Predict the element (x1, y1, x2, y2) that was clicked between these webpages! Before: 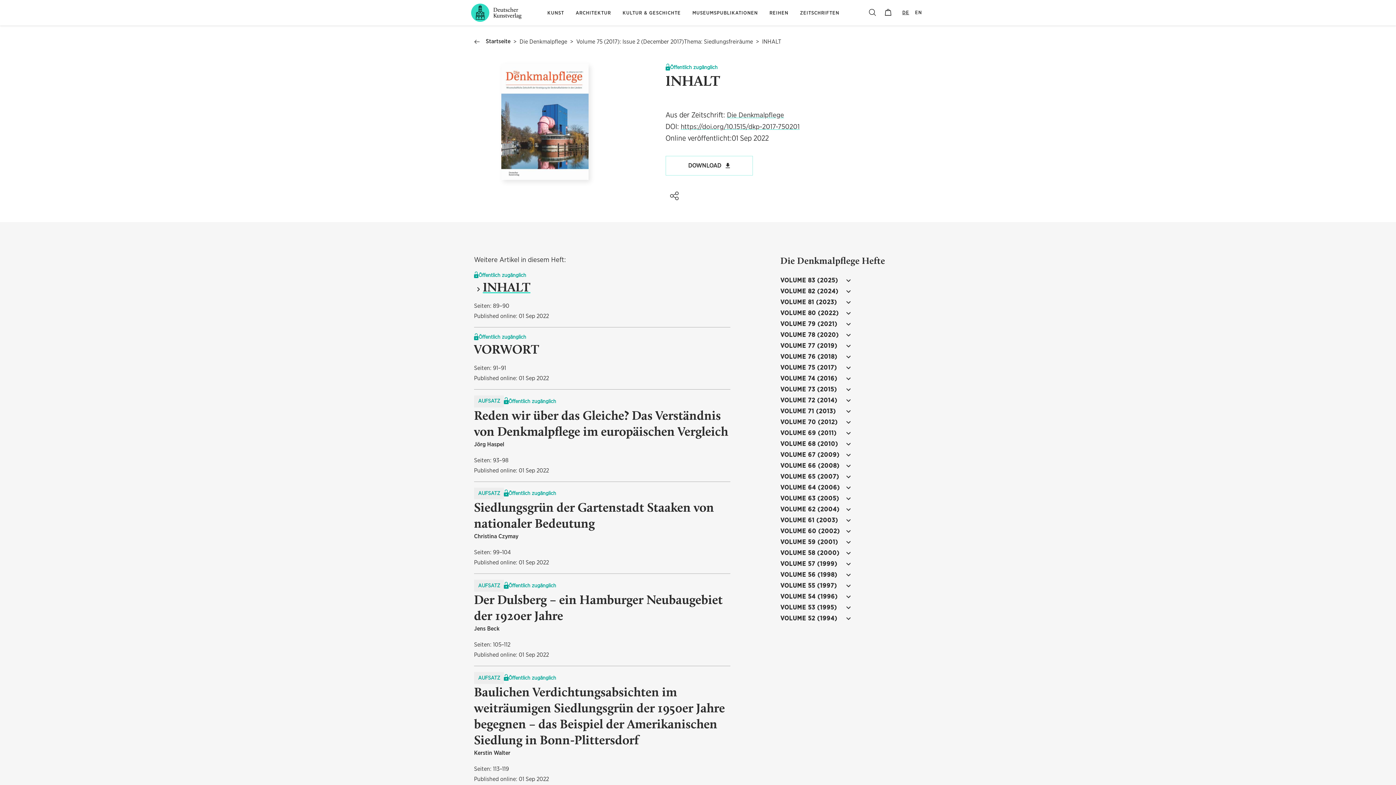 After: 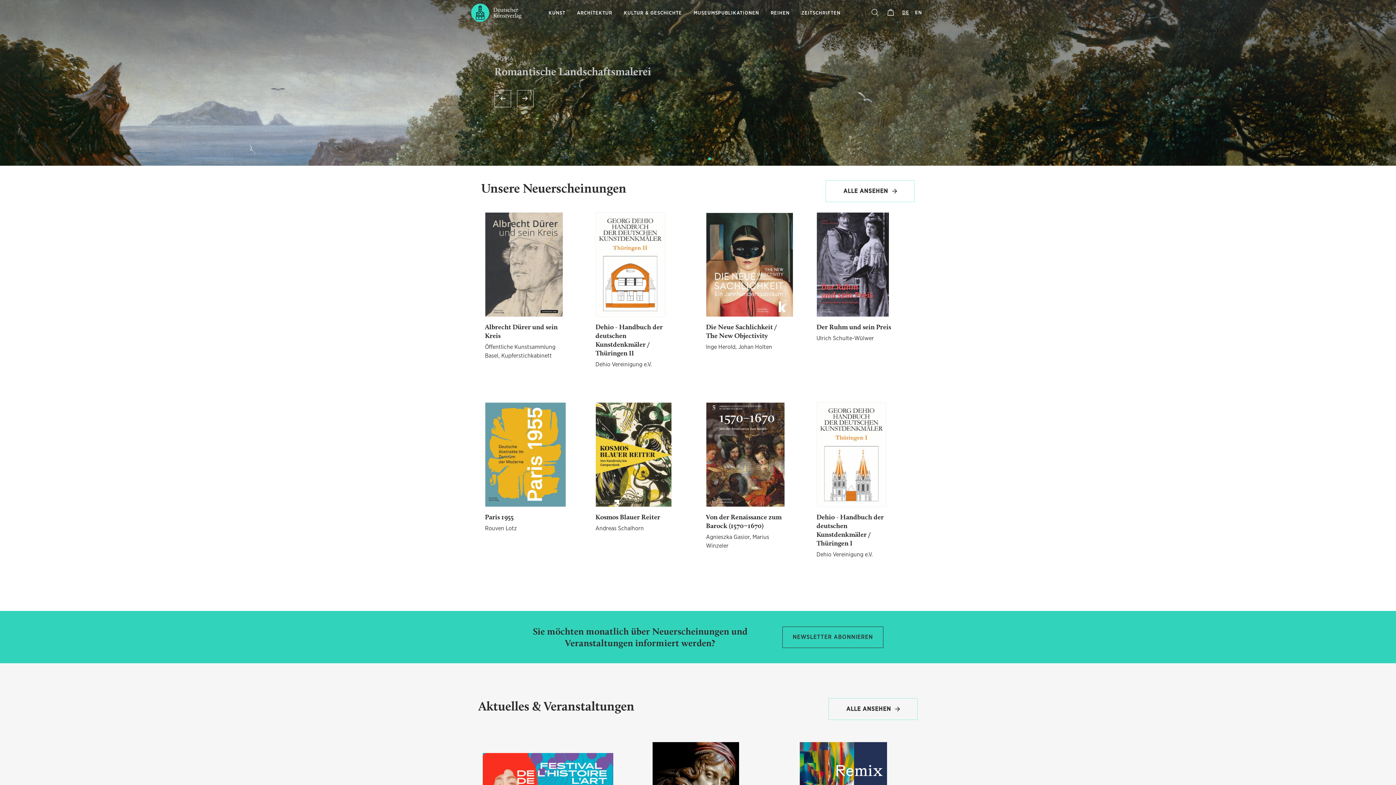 Action: bbox: (471, 2, 521, 23)